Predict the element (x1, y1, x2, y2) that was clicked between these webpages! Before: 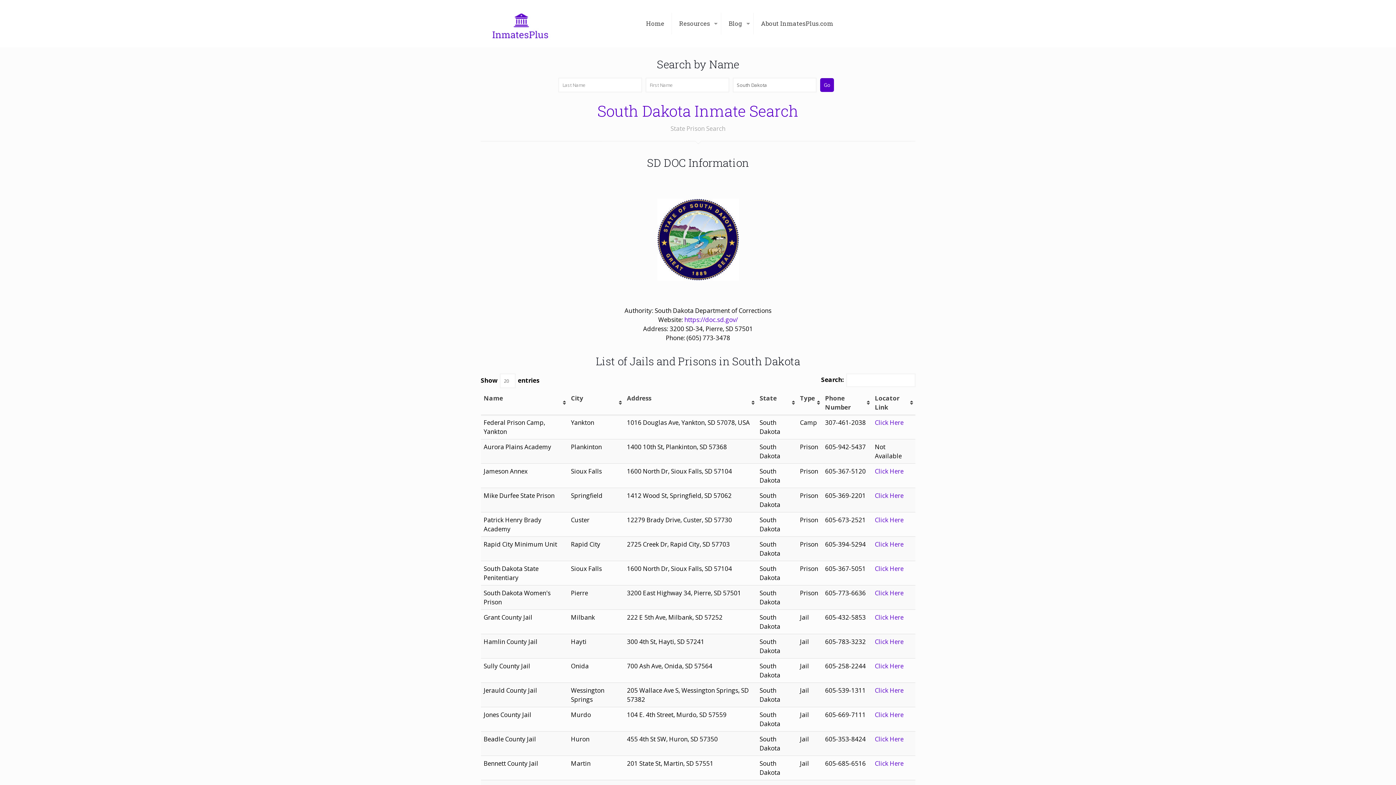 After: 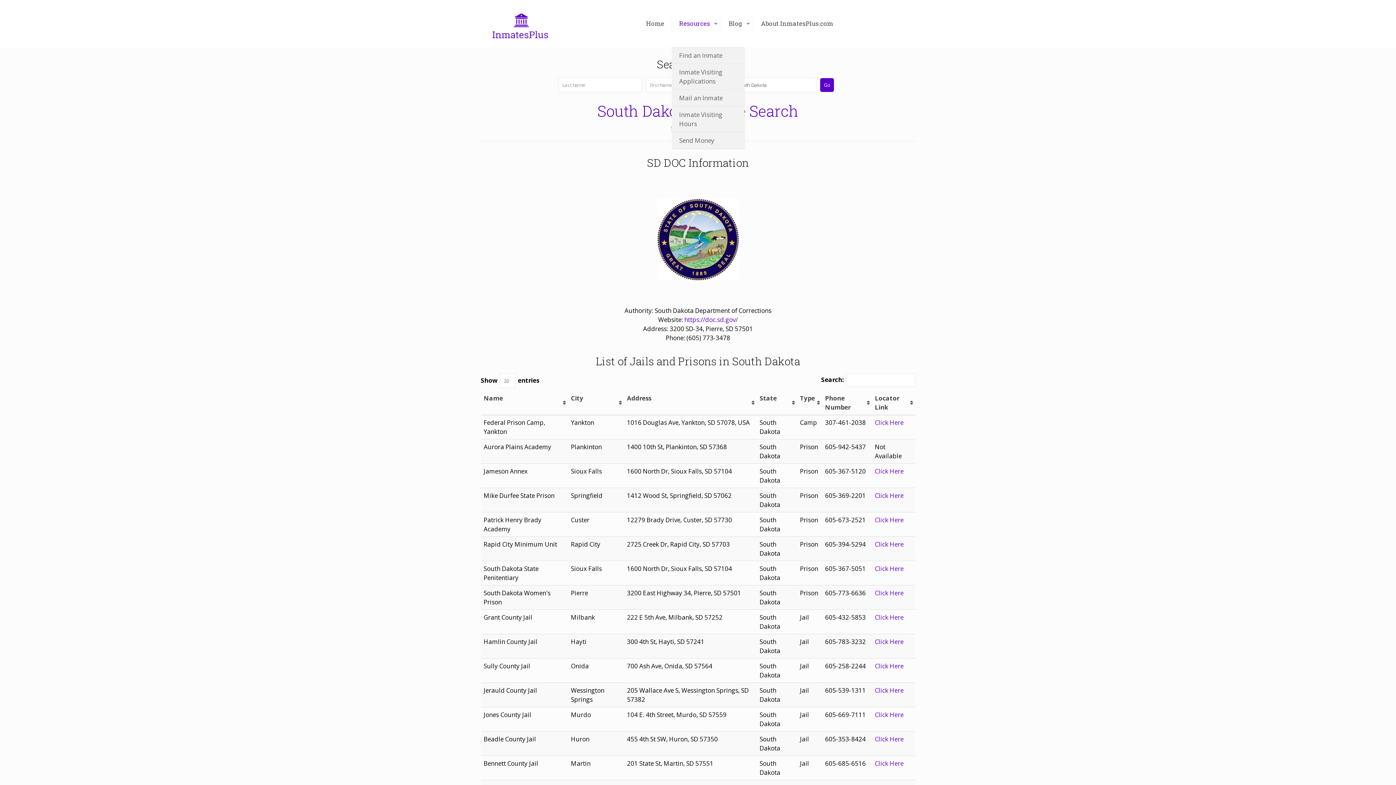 Action: bbox: (672, 0, 721, 47) label: Resources